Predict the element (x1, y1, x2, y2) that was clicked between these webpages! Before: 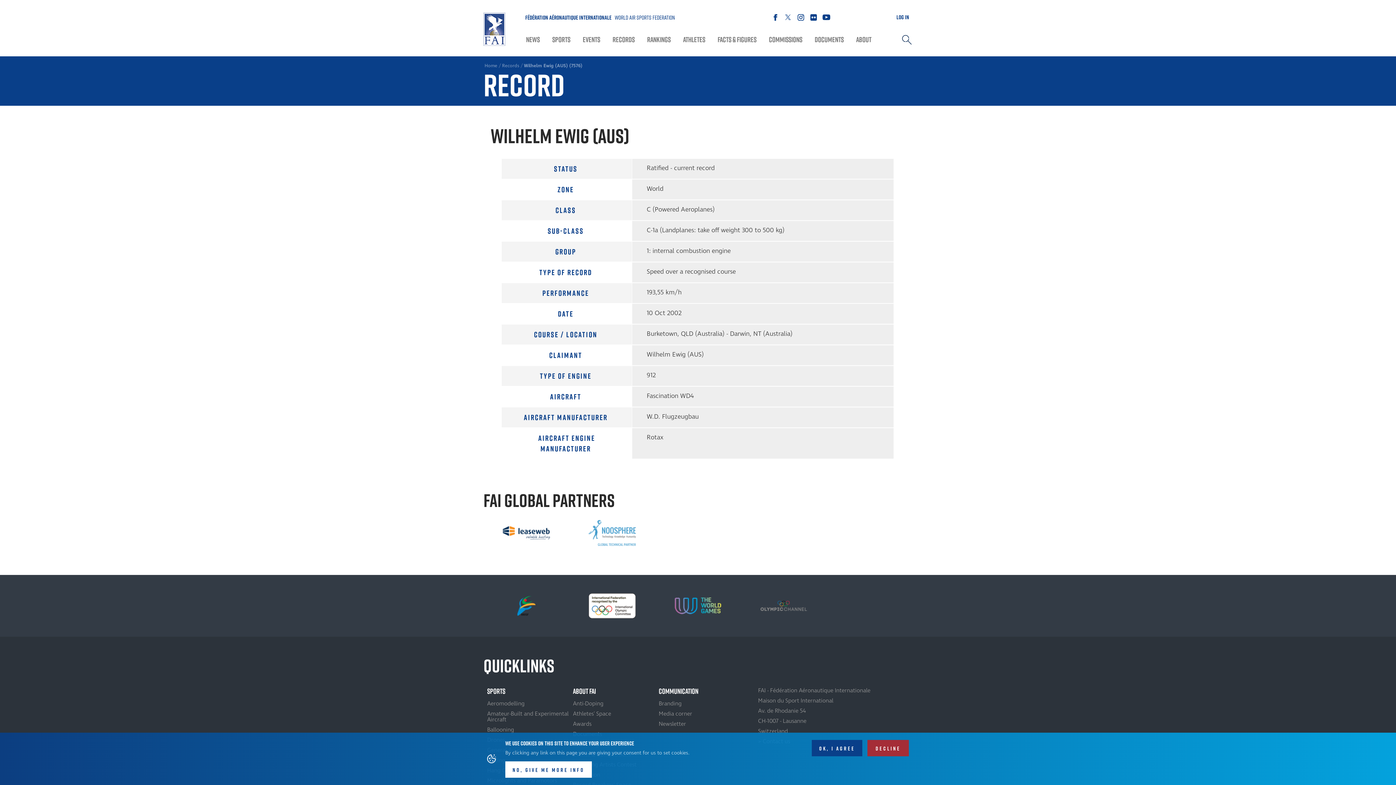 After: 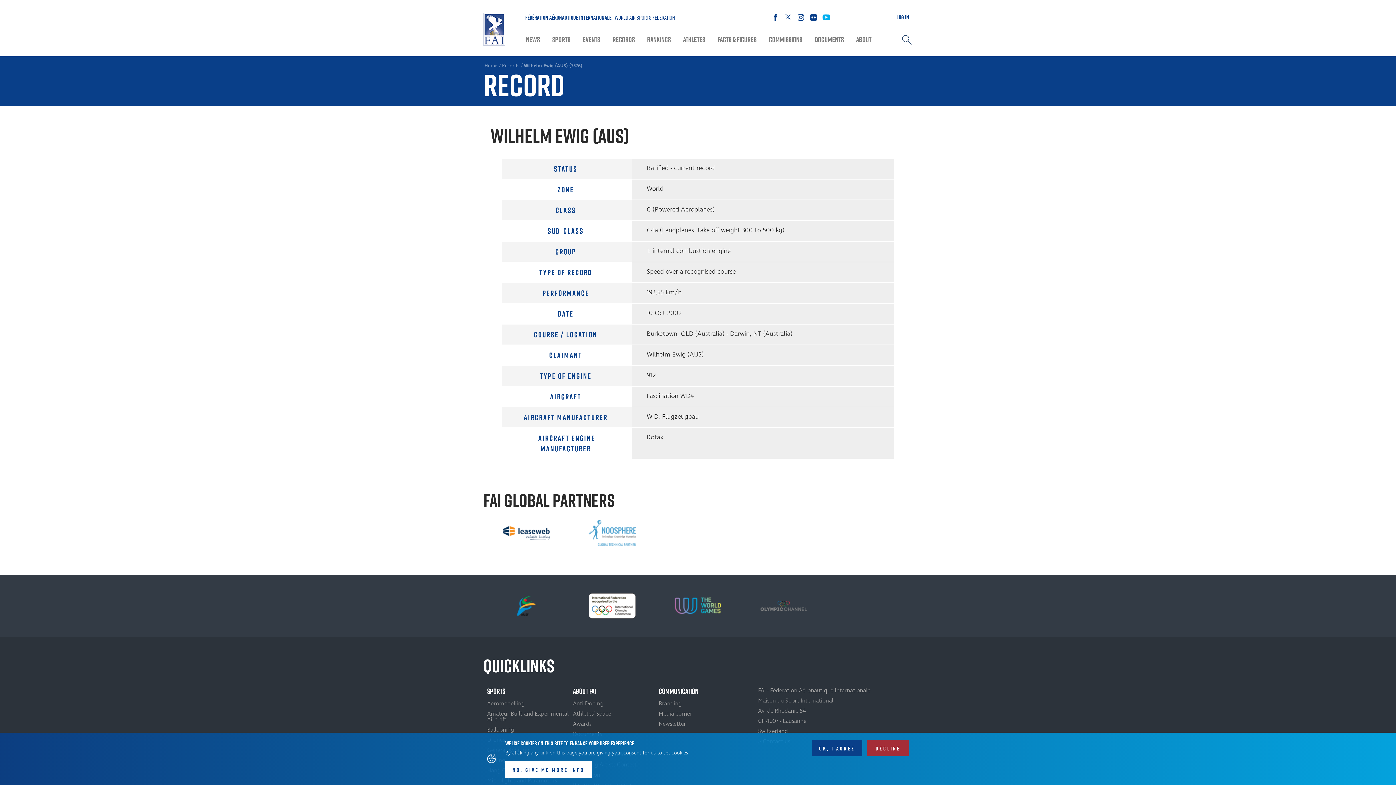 Action: bbox: (820, 10, 832, 23) label: Youtube